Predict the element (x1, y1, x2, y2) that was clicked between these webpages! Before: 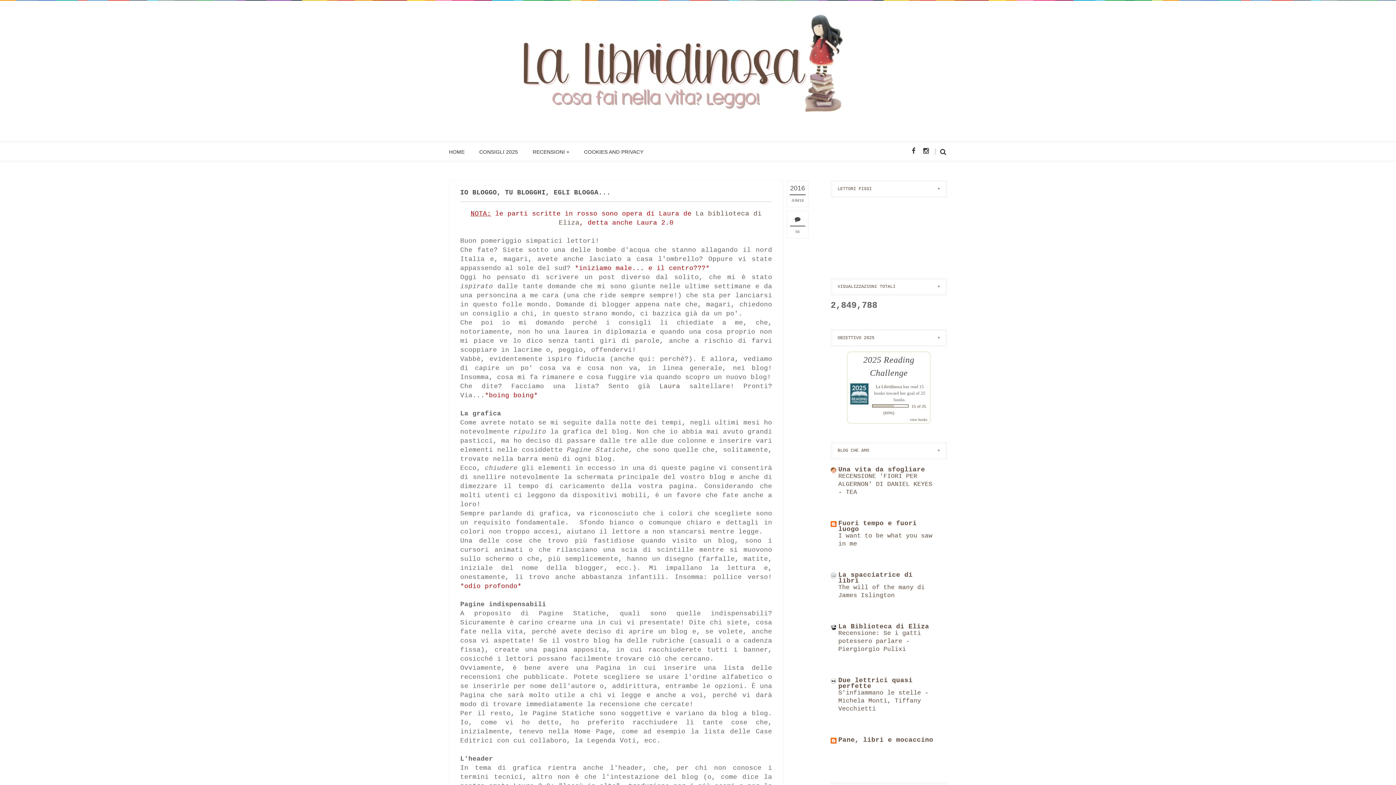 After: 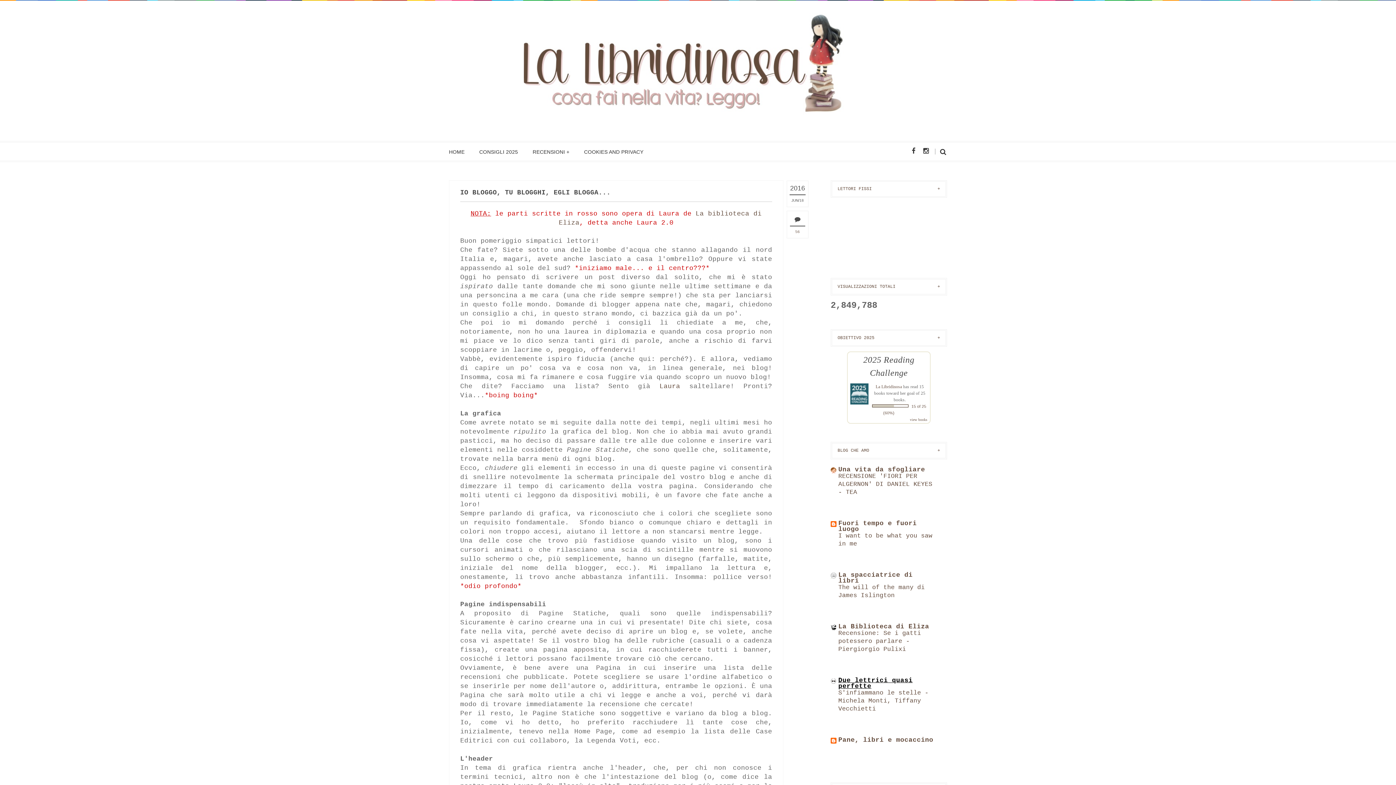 Action: bbox: (838, 676, 912, 690) label: Due lettrici quasi perfette